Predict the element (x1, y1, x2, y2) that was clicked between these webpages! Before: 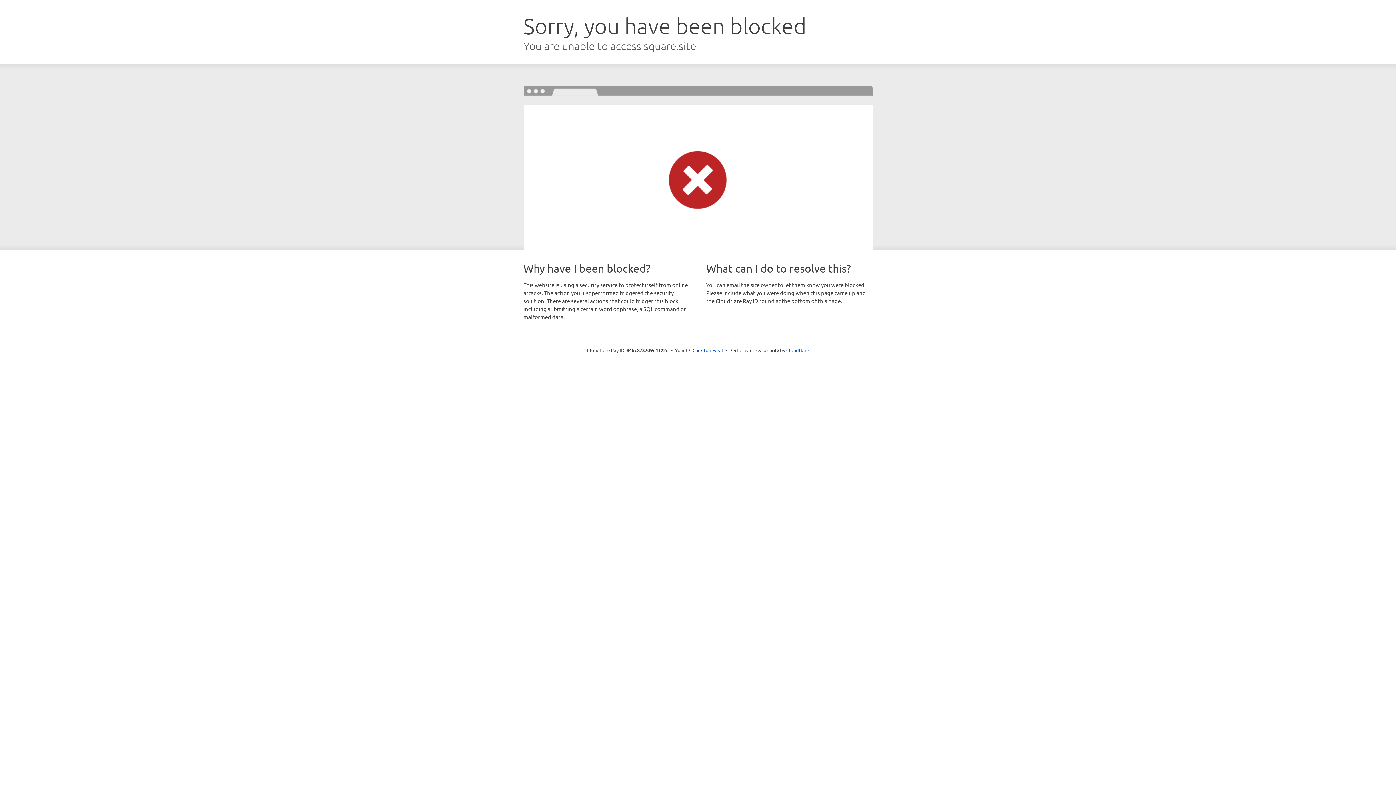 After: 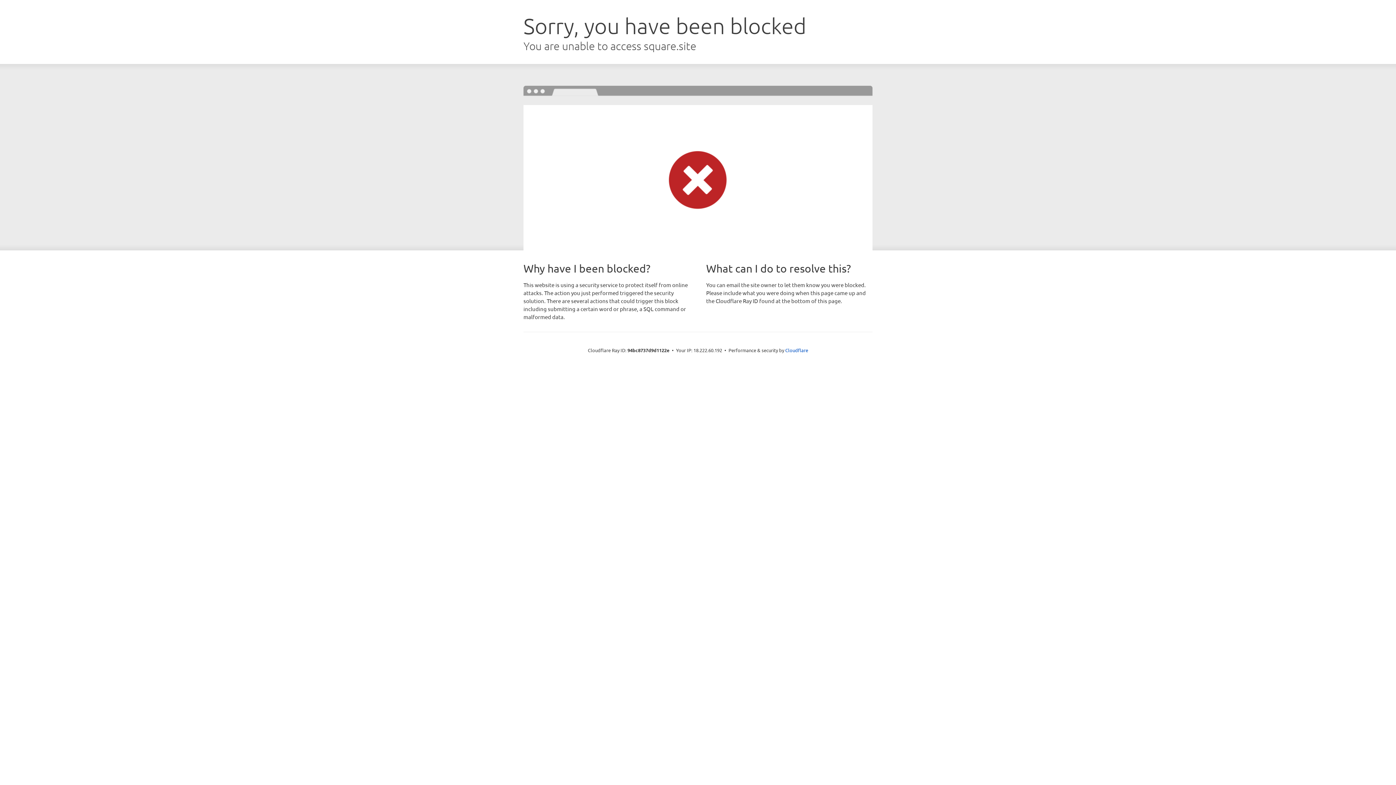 Action: label: Click to reveal bbox: (692, 346, 723, 353)